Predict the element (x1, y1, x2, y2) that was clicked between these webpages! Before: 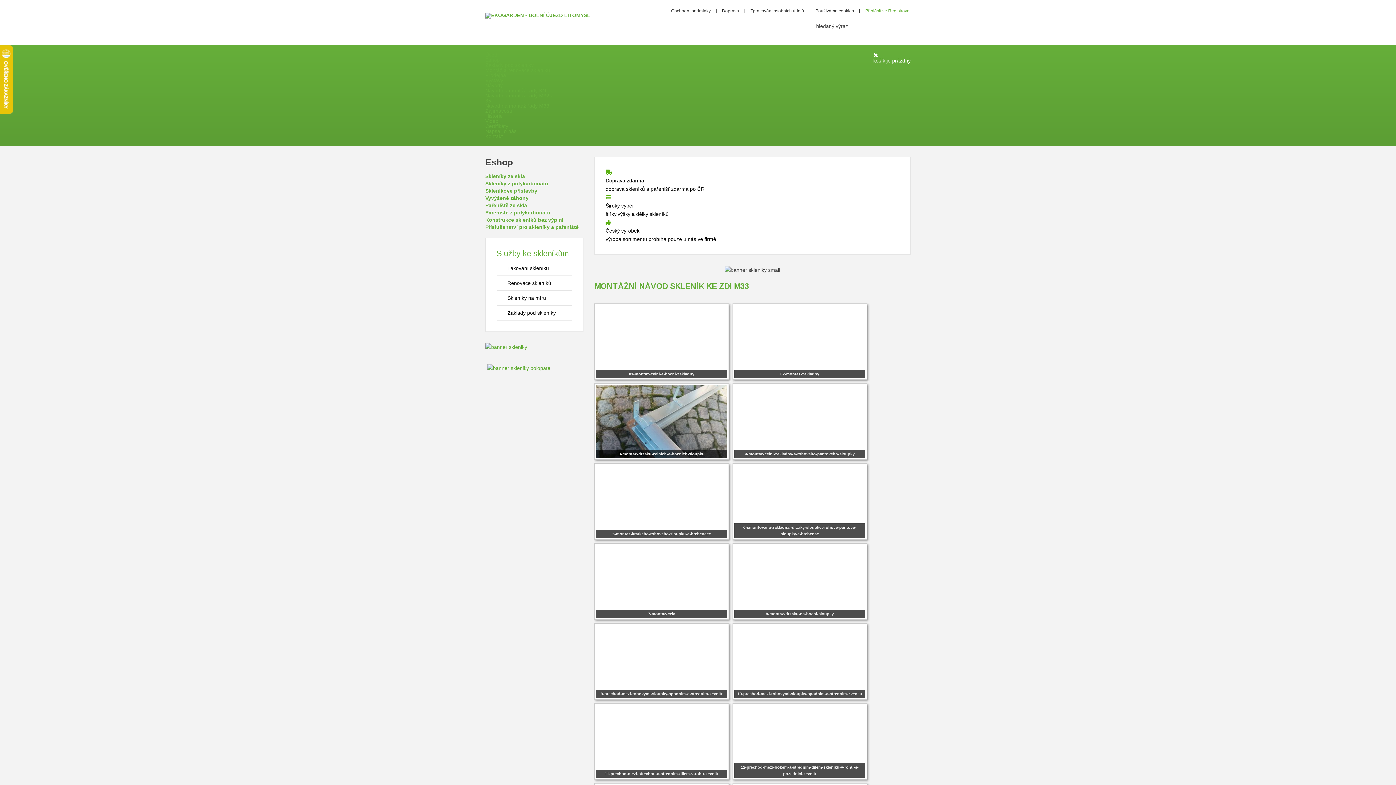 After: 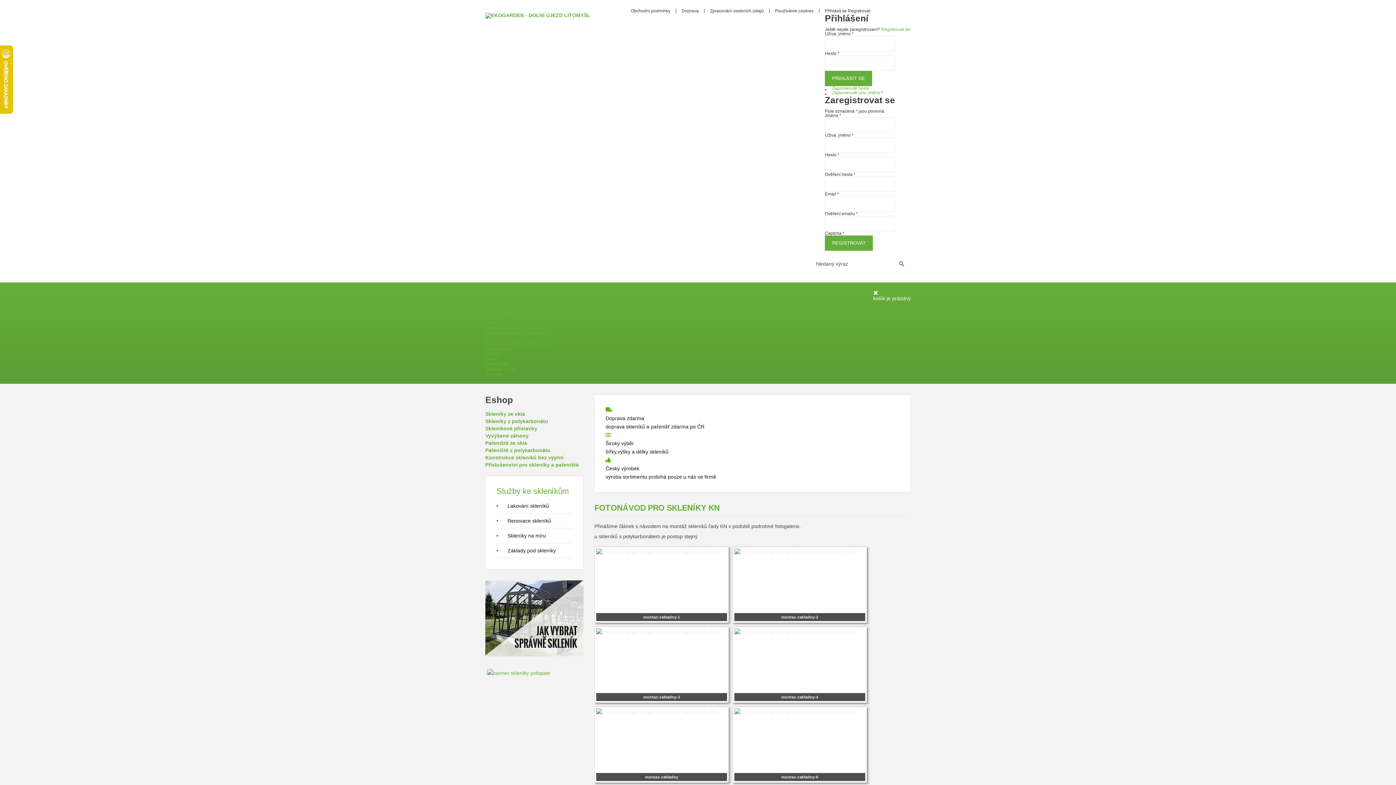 Action: bbox: (485, 87, 546, 93) label: Návod na montáž řady KN